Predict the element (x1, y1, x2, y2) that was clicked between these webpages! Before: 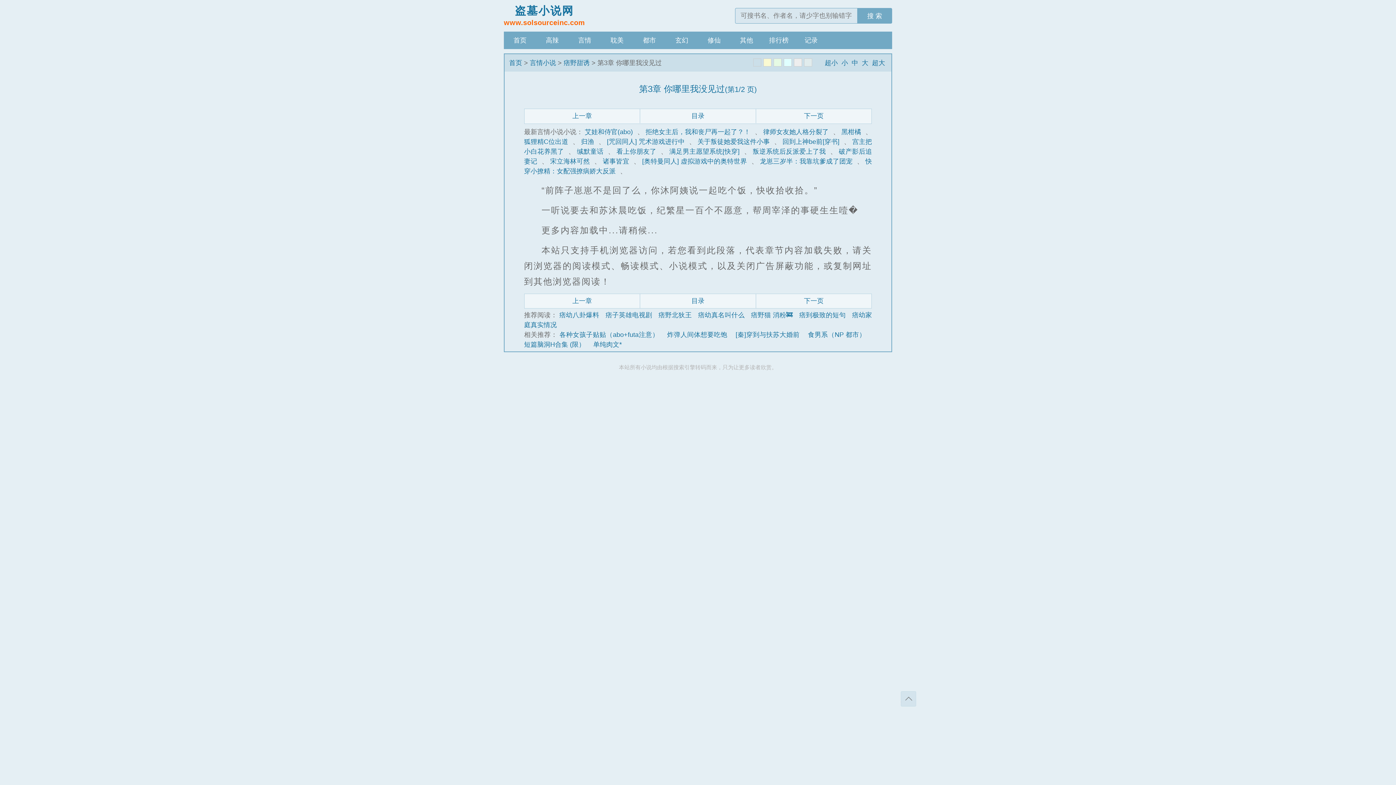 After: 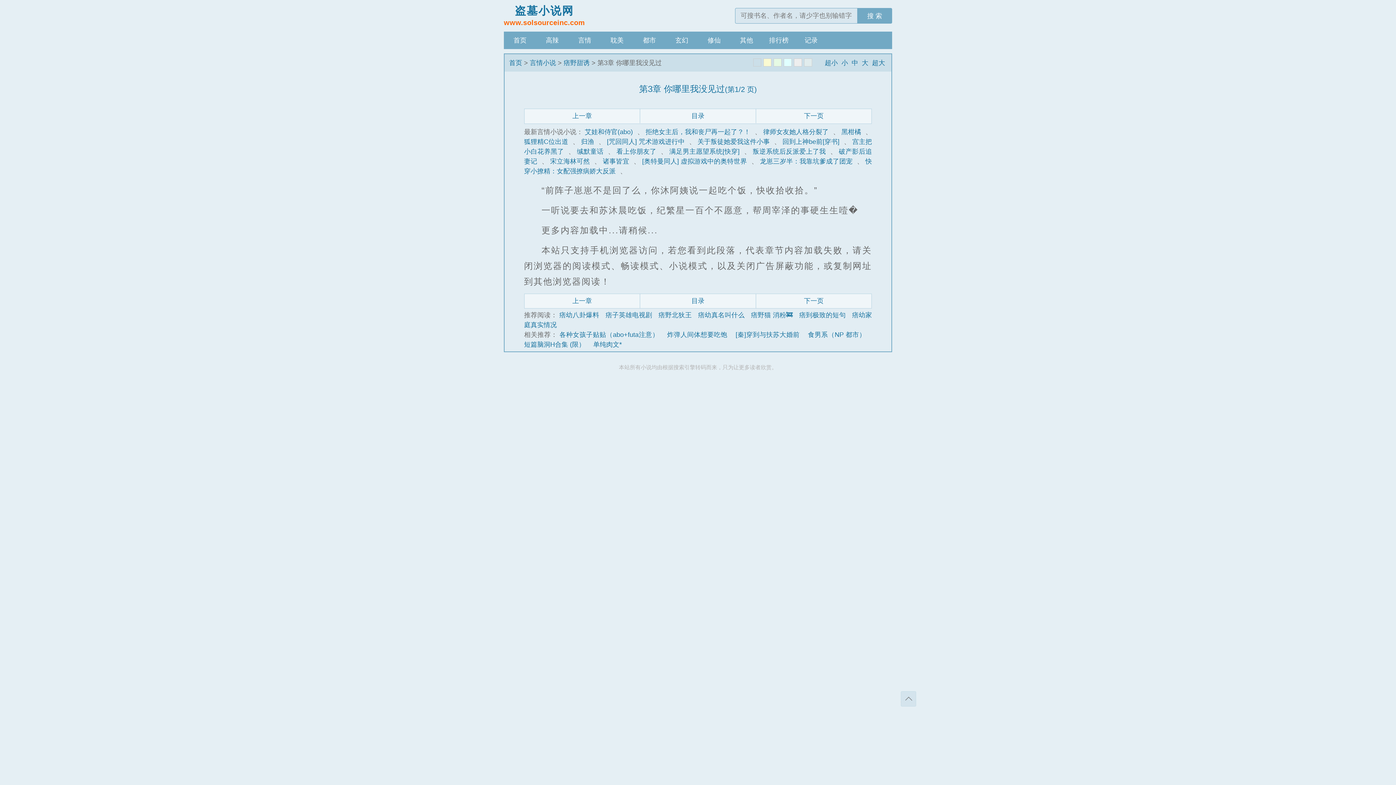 Action: bbox: (753, 58, 761, 66)